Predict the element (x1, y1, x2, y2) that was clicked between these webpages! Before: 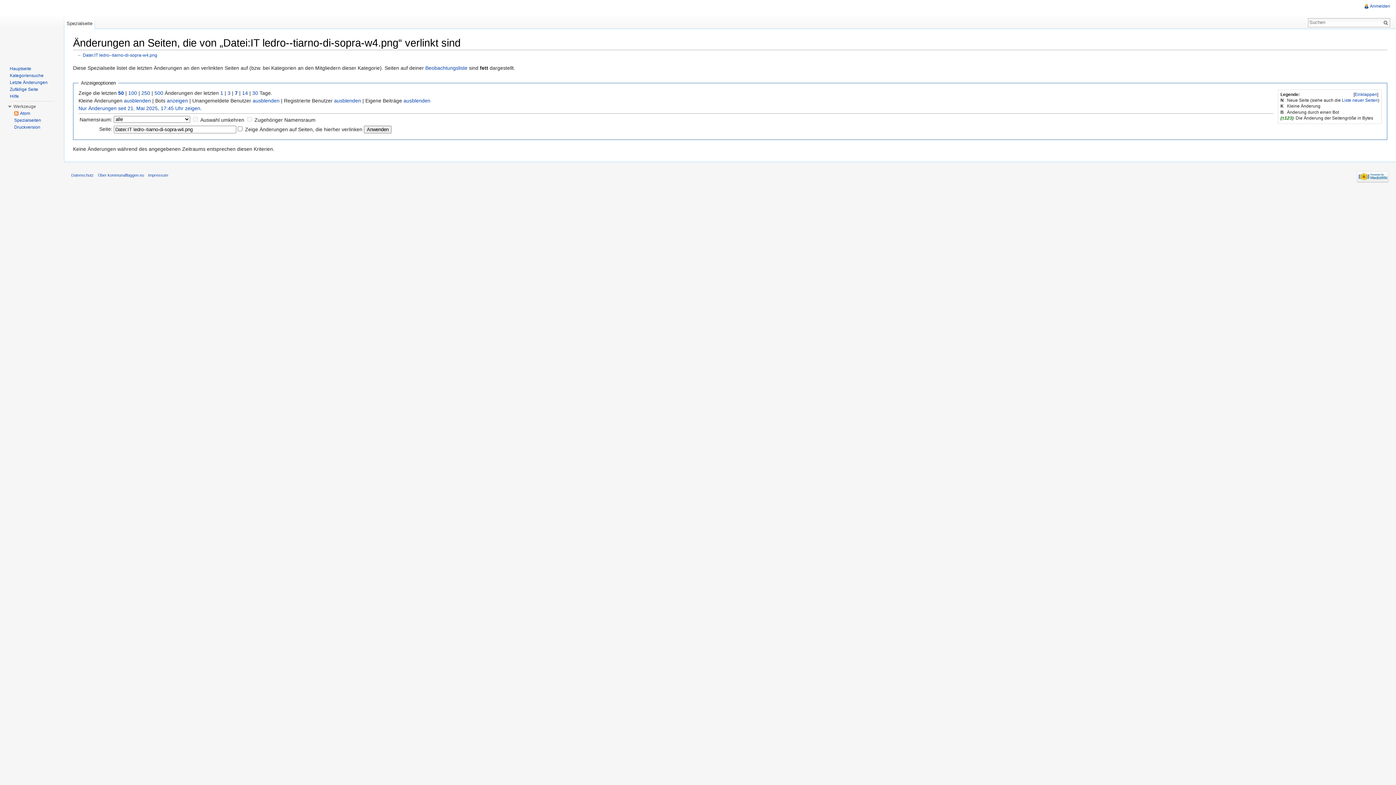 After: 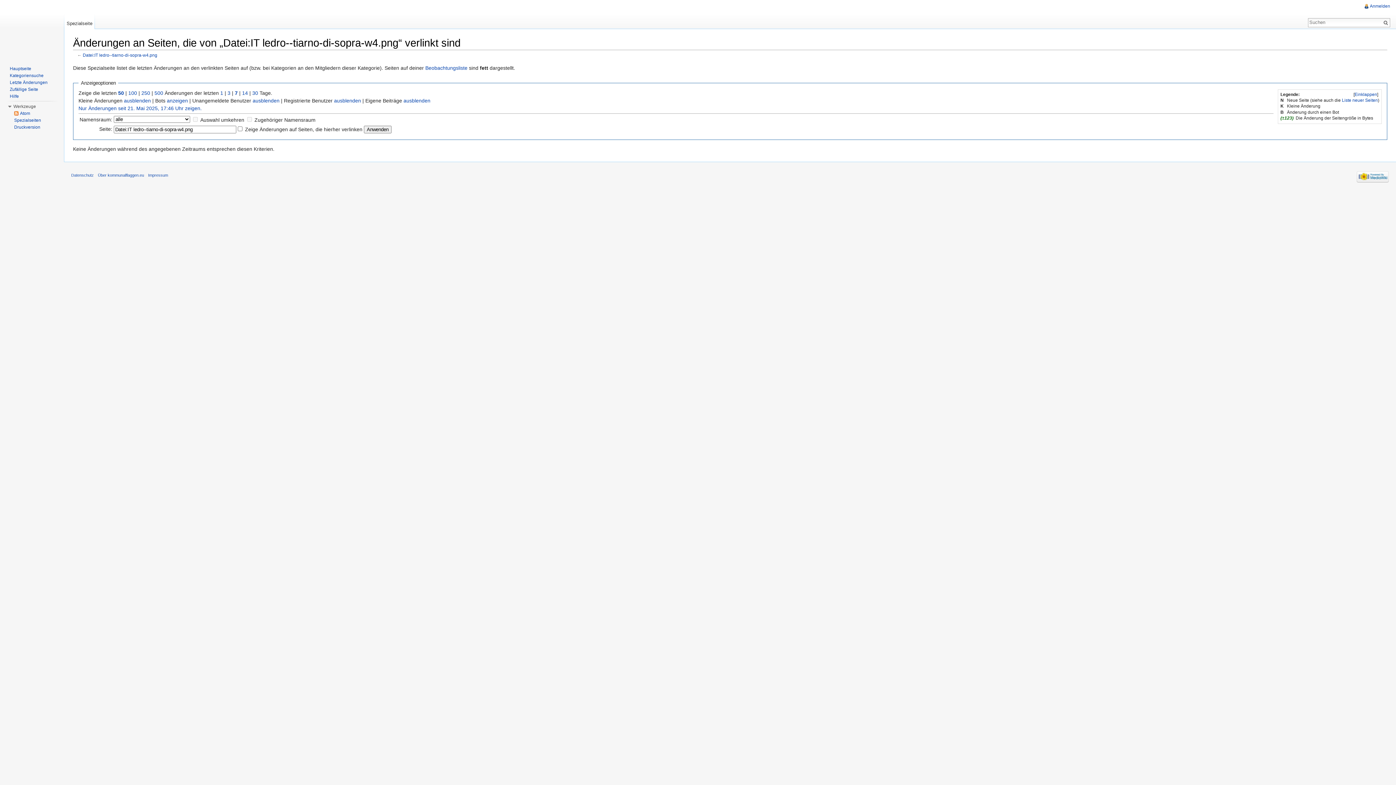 Action: label: 50 bbox: (118, 90, 124, 95)